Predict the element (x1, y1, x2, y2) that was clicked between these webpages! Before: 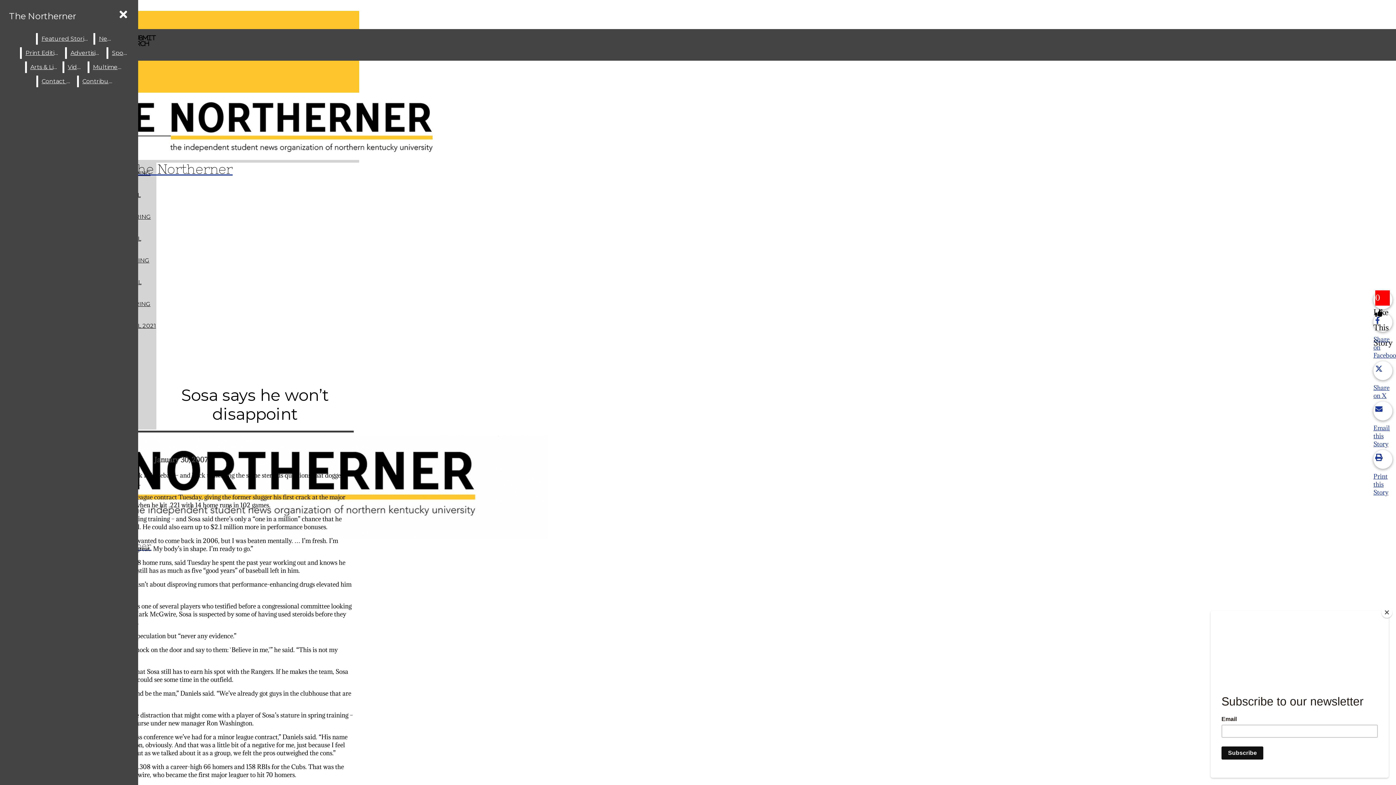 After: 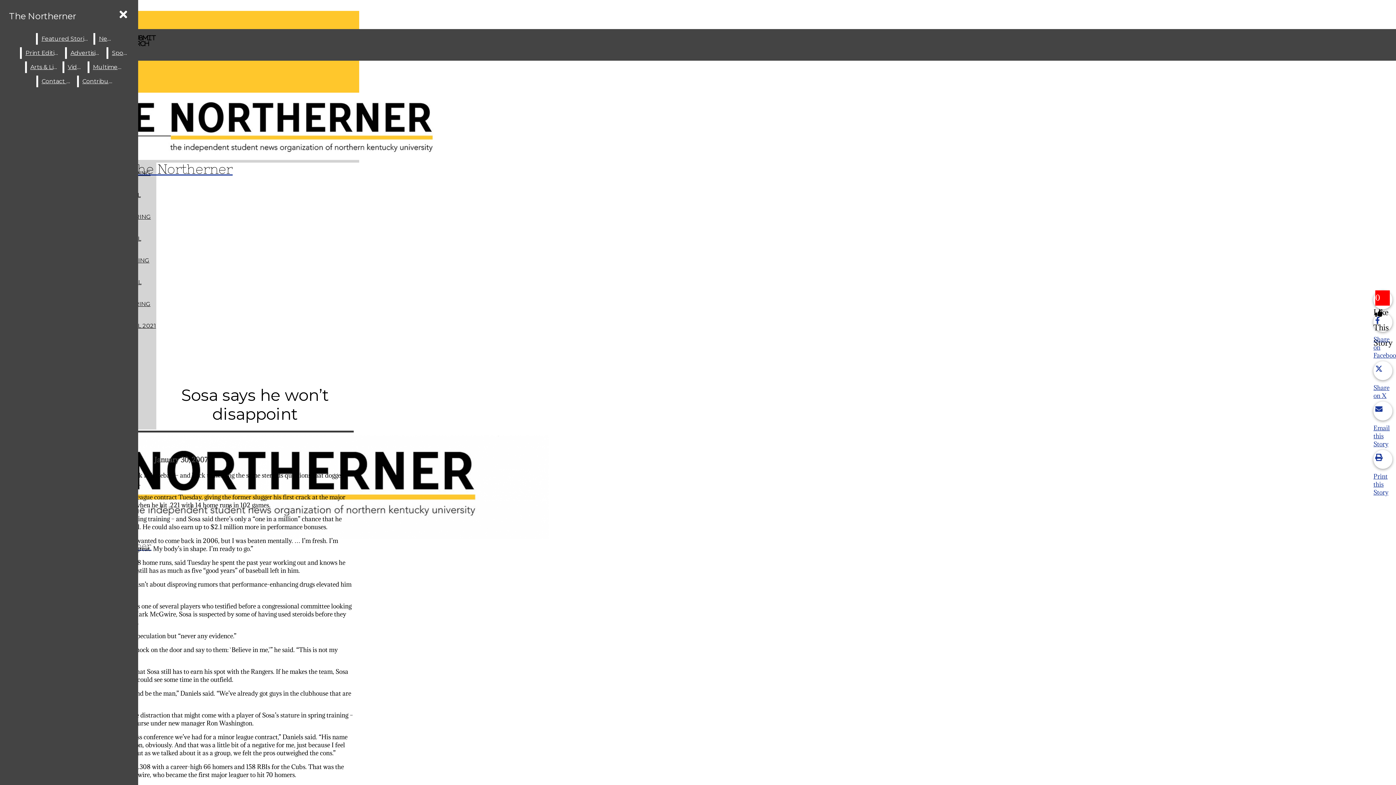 Action: label: Close bbox: (1381, 607, 1392, 618)